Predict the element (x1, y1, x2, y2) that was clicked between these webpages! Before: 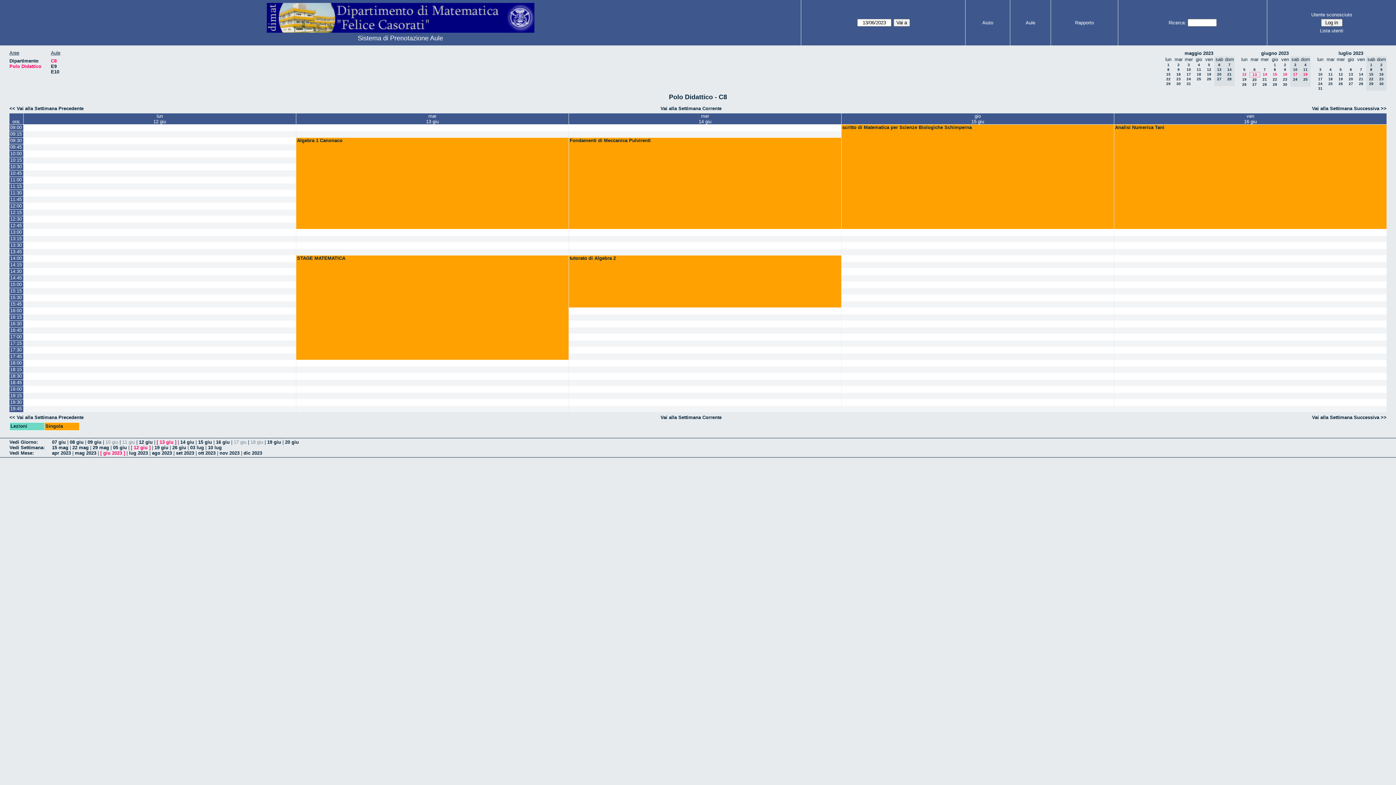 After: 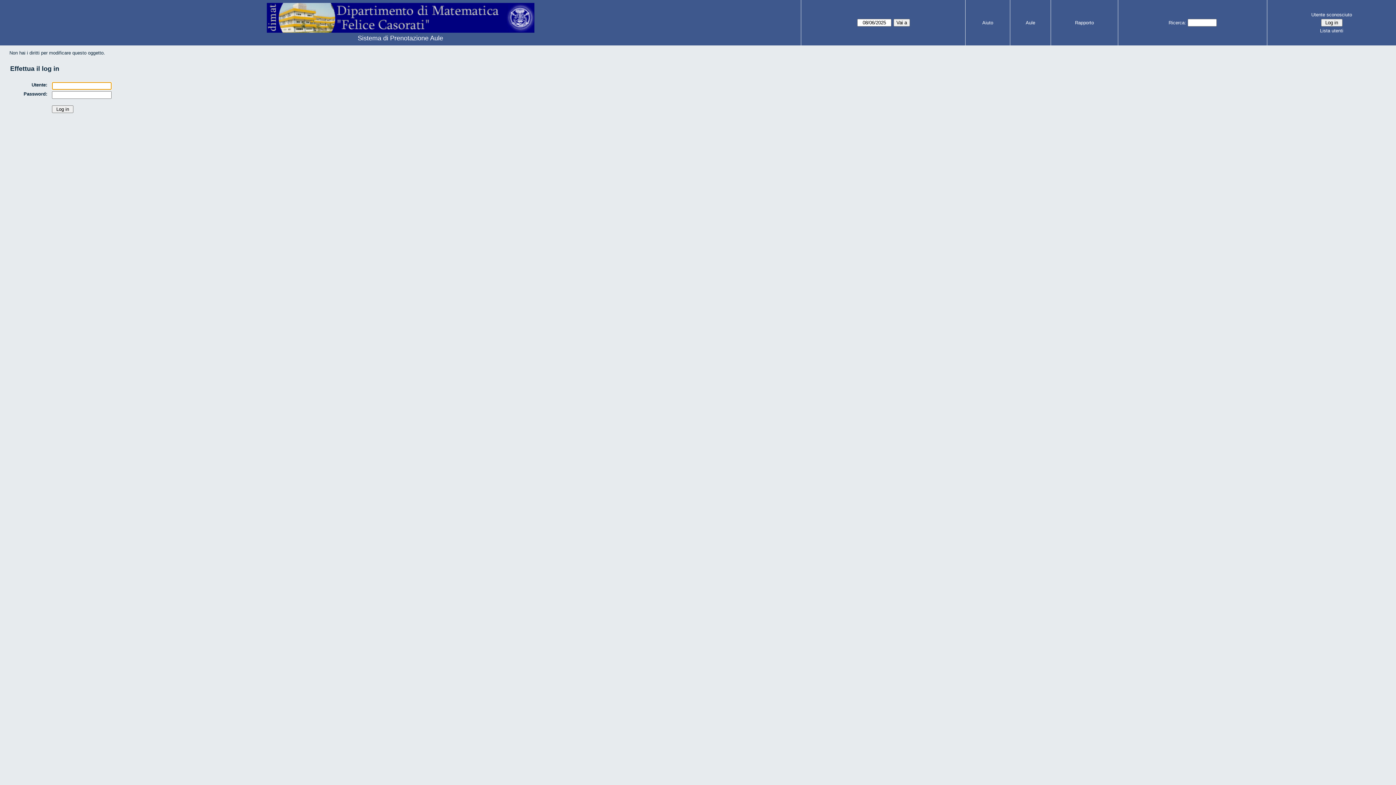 Action: bbox: (569, 399, 841, 405)